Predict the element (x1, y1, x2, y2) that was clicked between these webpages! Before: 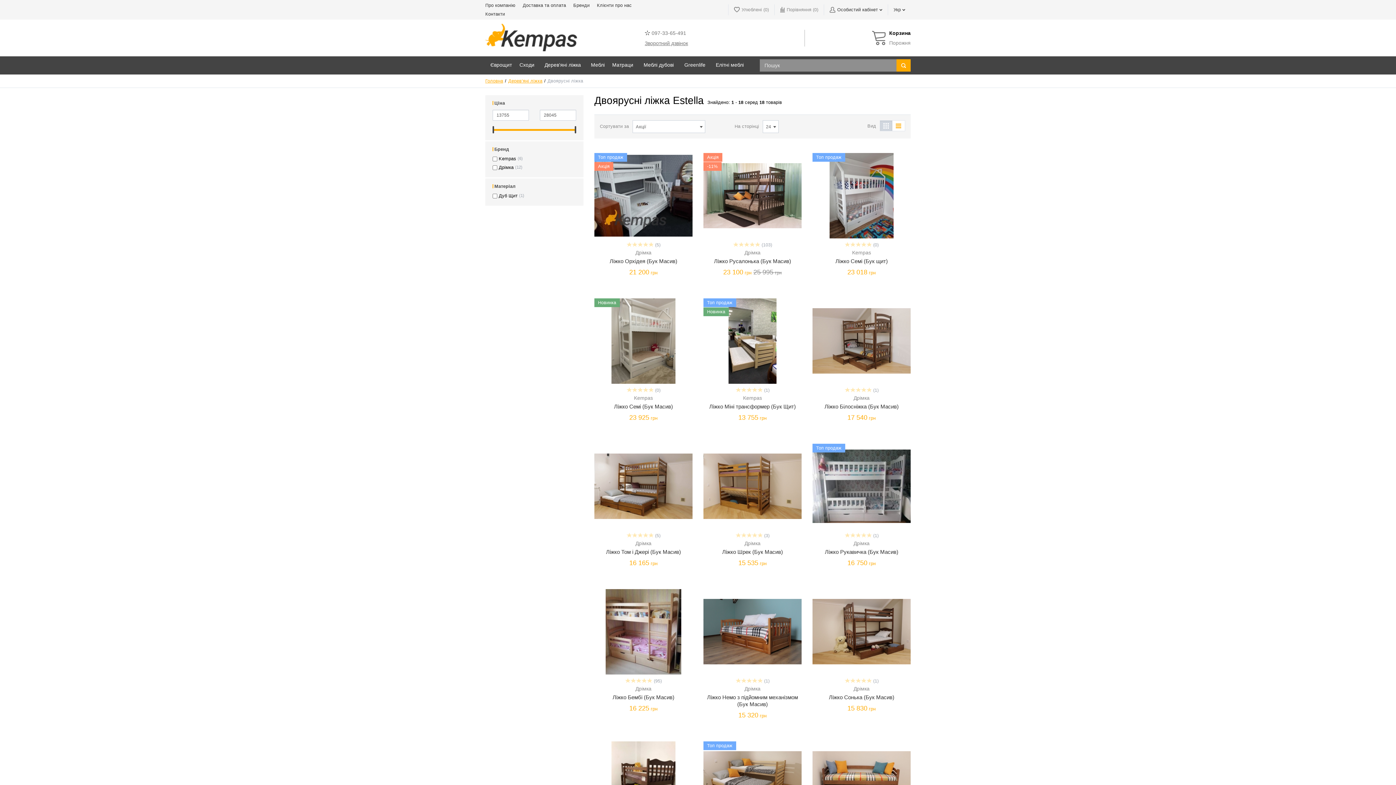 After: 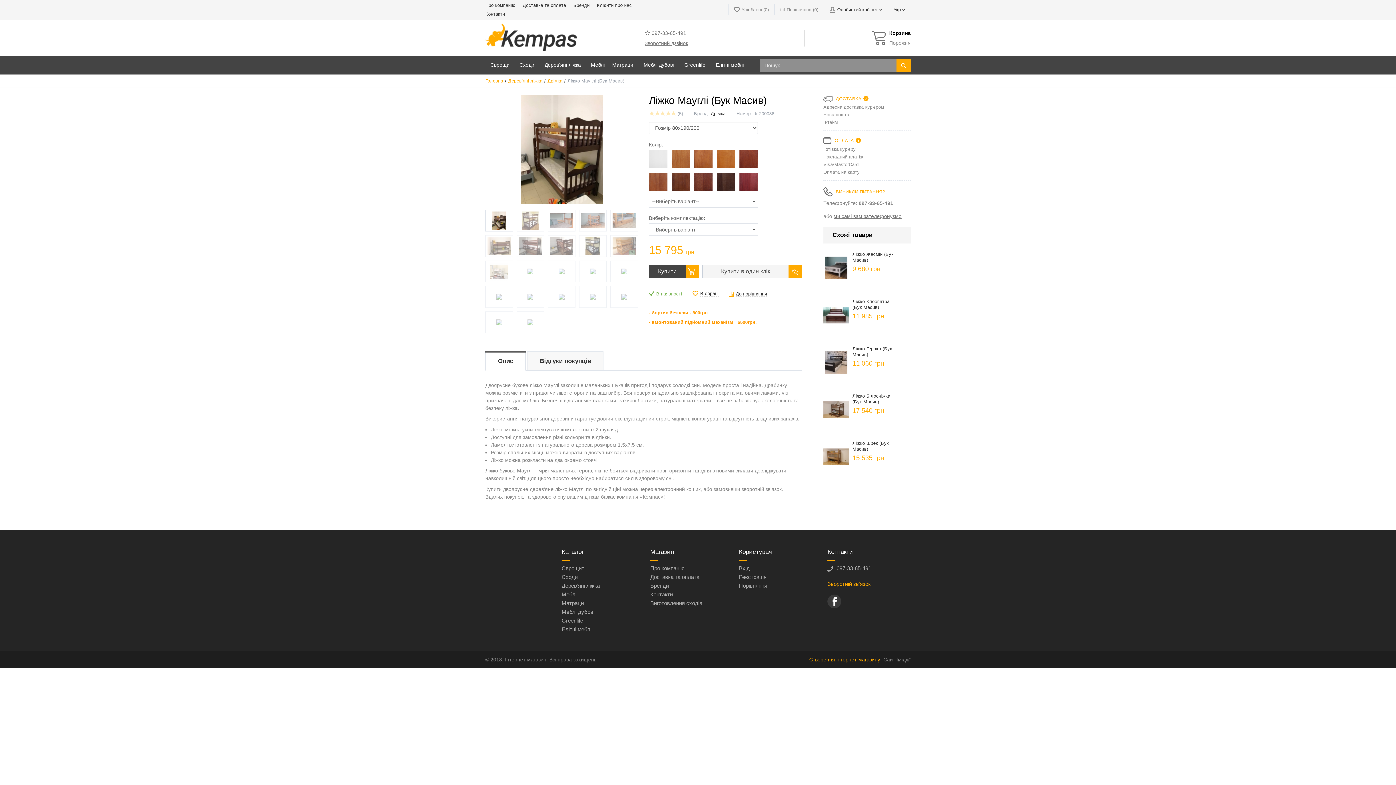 Action: bbox: (594, 741, 692, 827)